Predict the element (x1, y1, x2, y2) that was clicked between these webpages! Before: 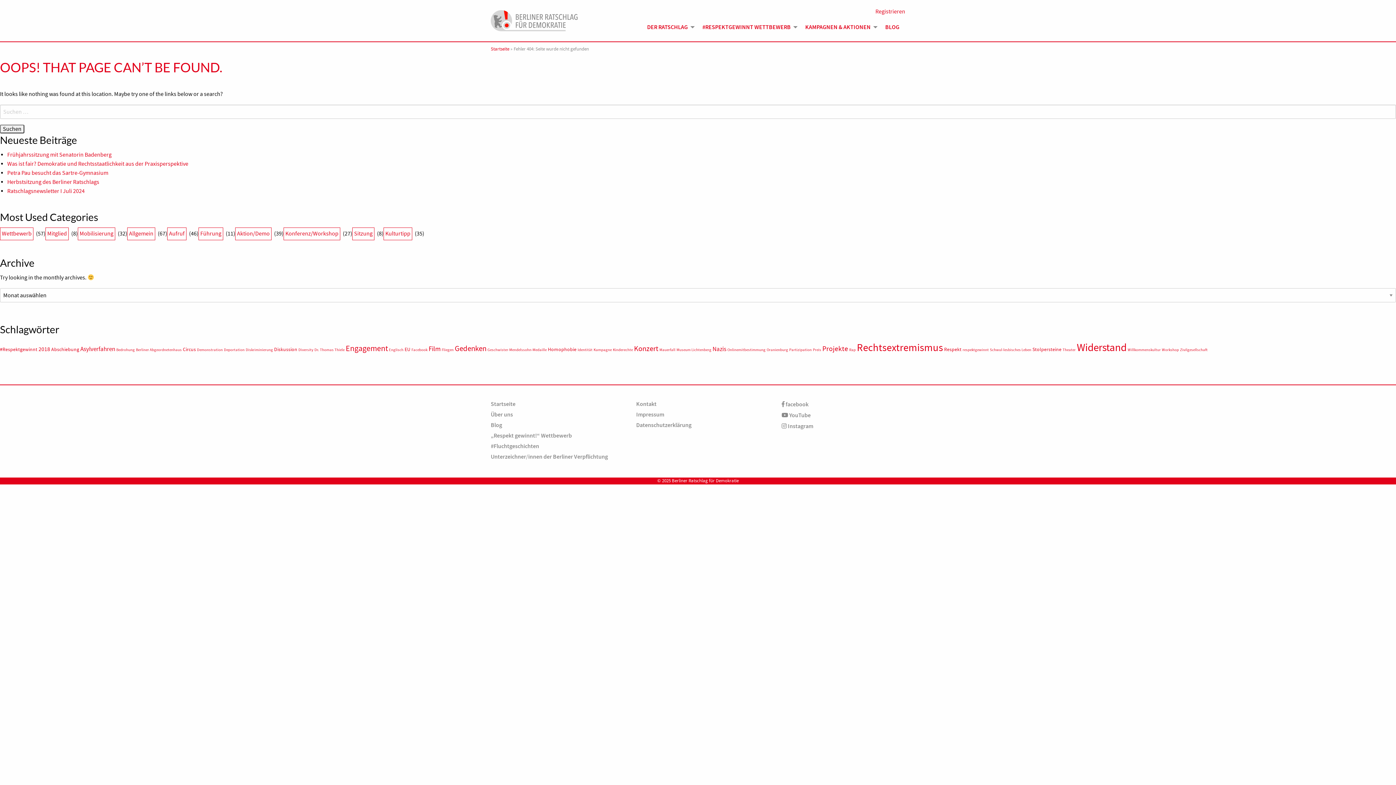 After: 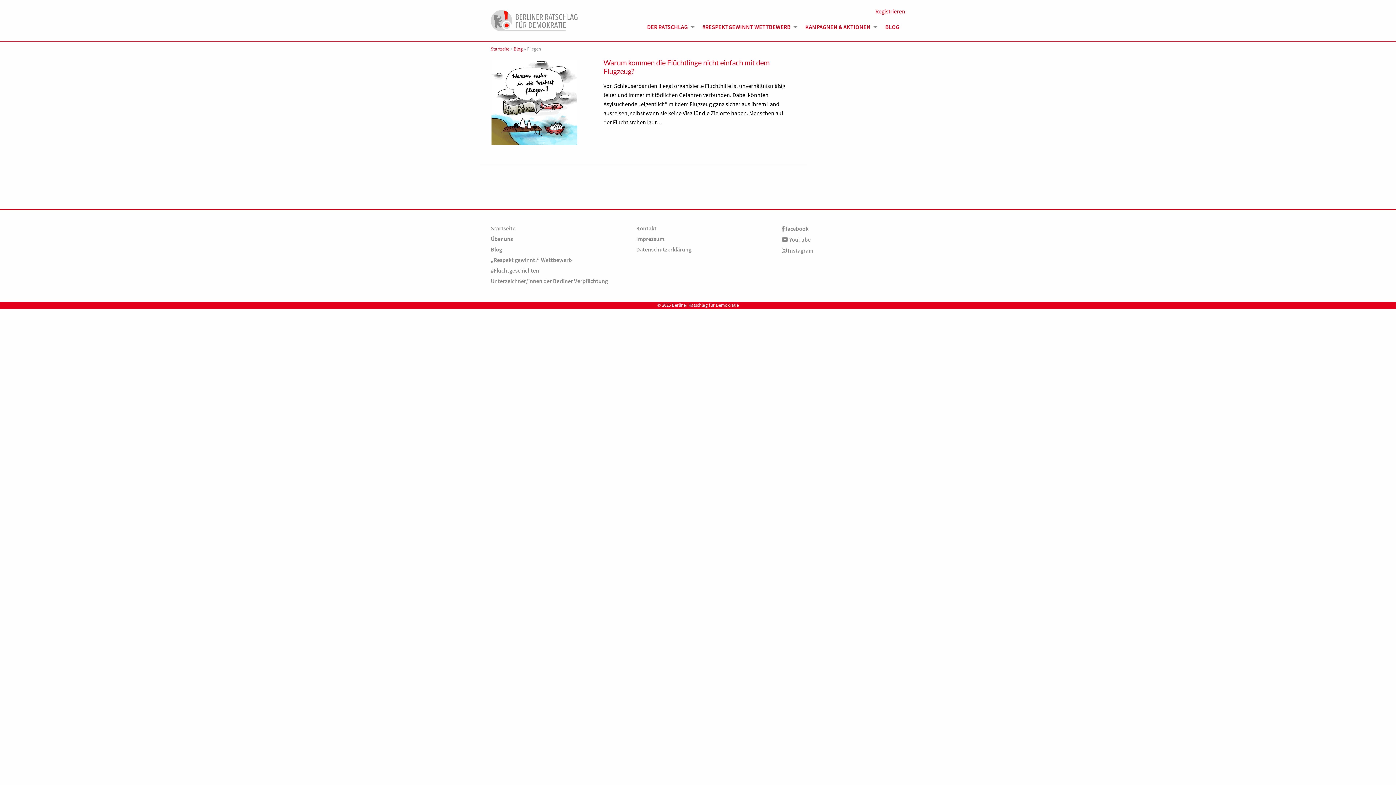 Action: bbox: (441, 347, 453, 352) label: Fliegen (1 Eintrag)